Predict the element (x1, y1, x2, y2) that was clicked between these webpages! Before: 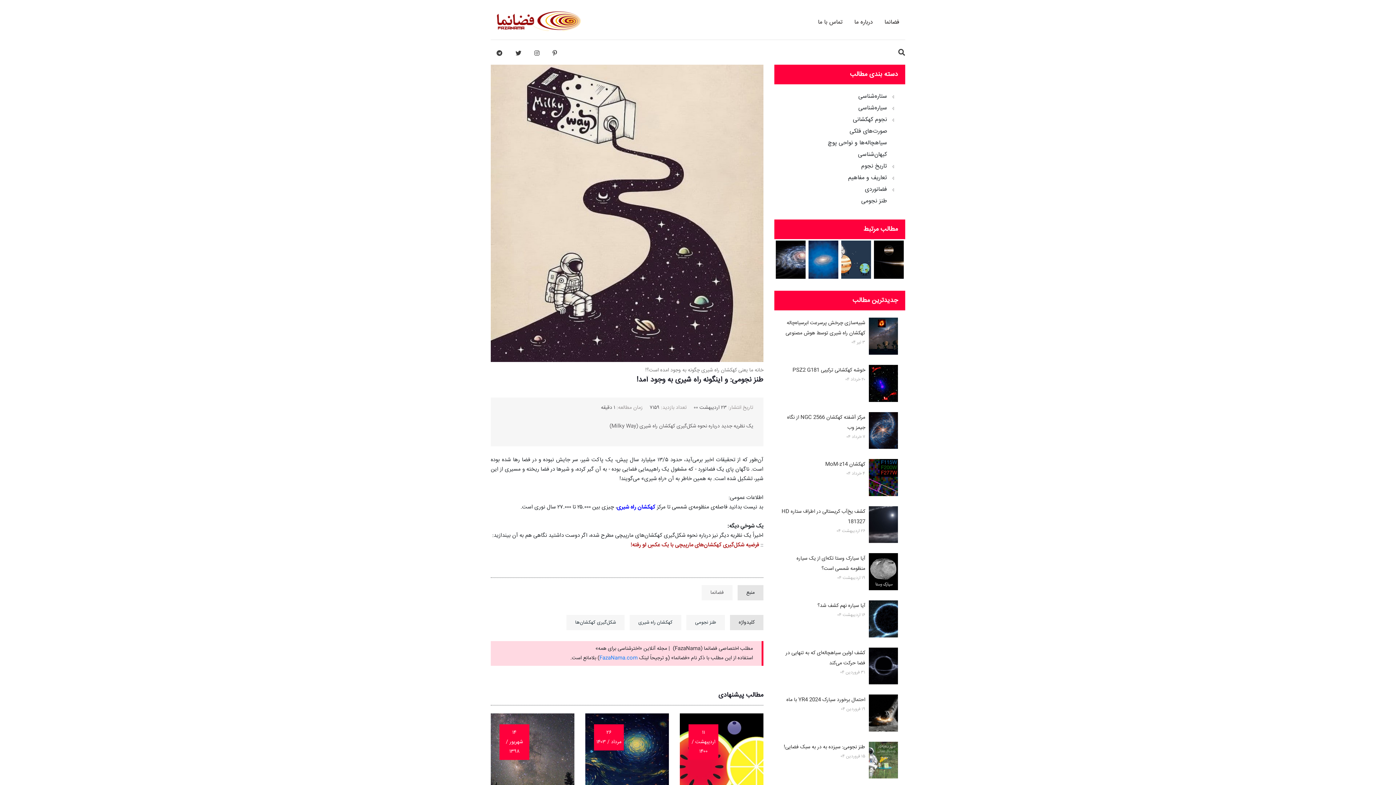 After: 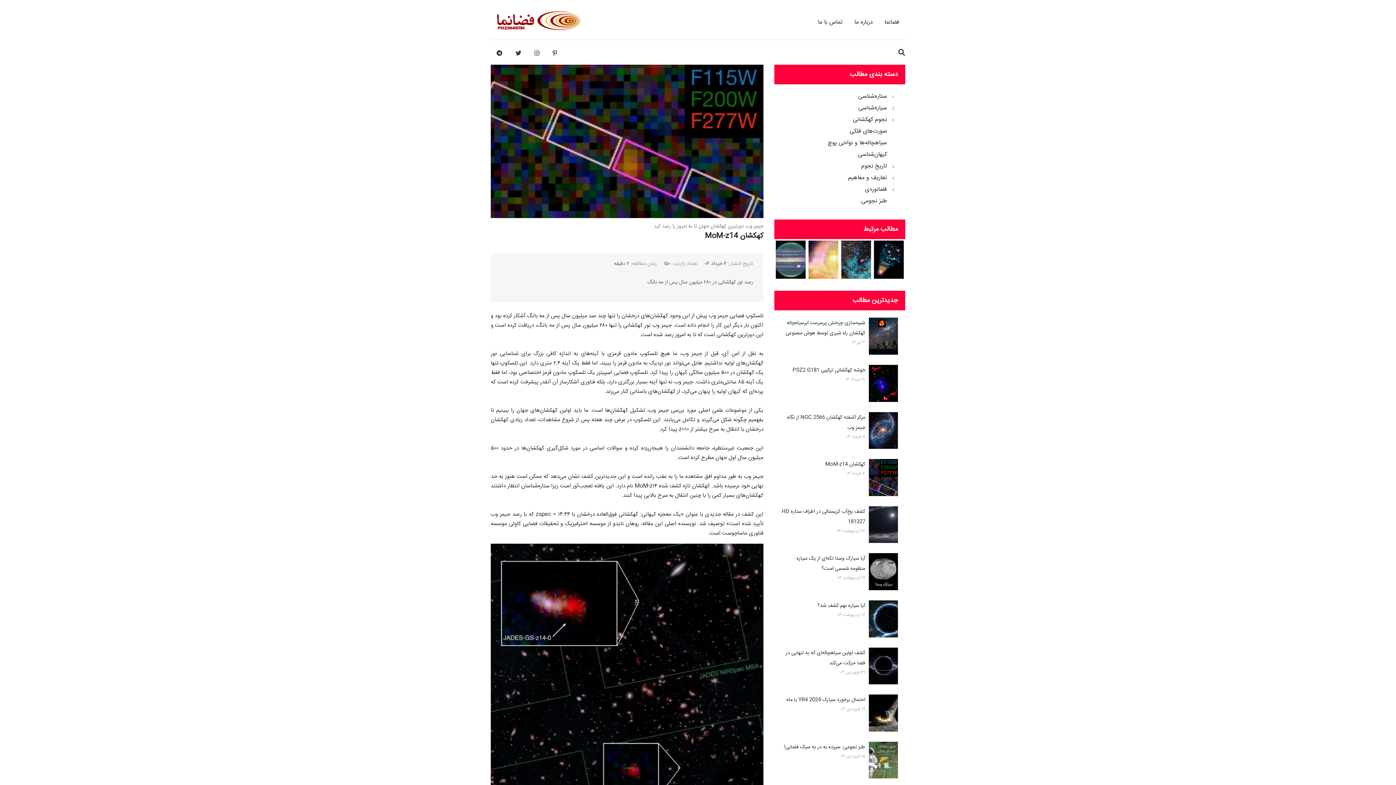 Action: bbox: (869, 459, 898, 499)